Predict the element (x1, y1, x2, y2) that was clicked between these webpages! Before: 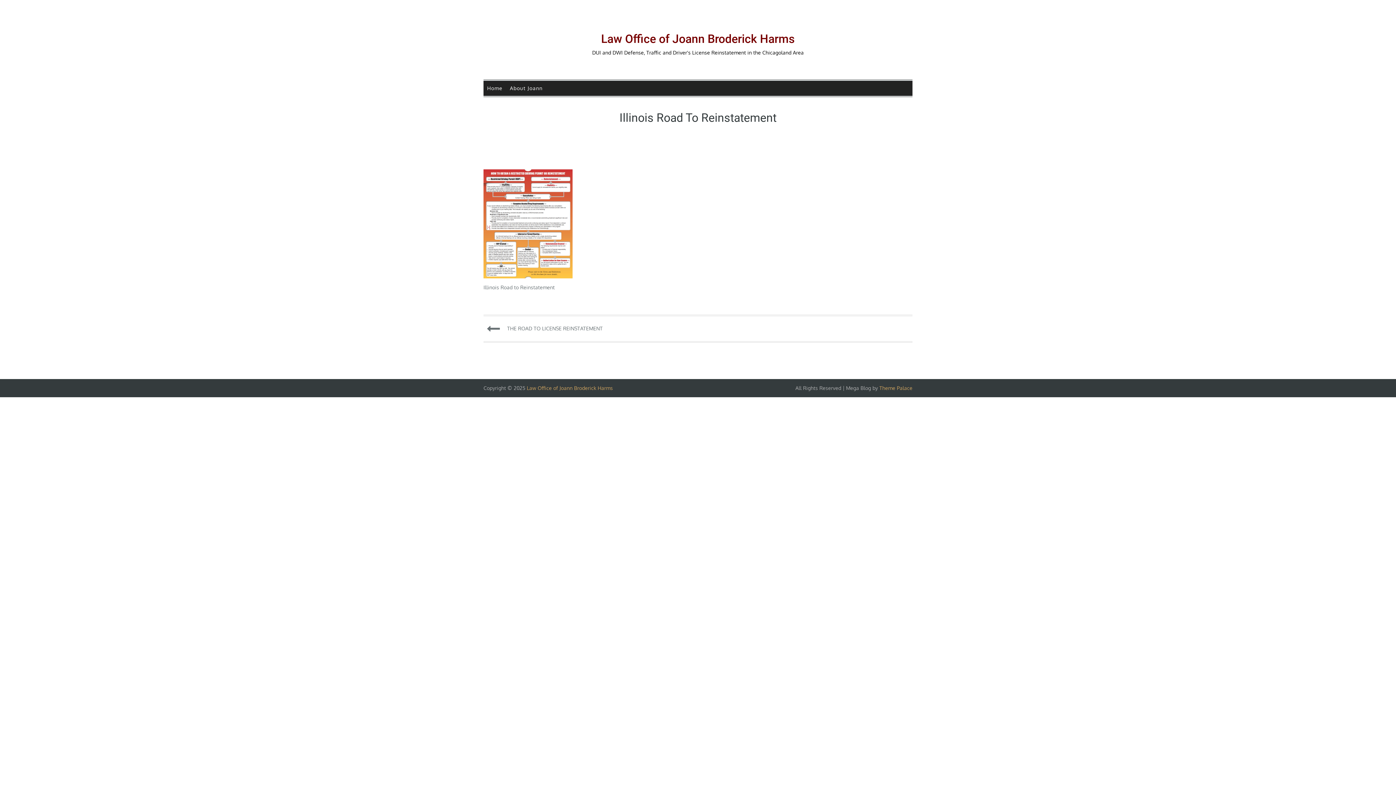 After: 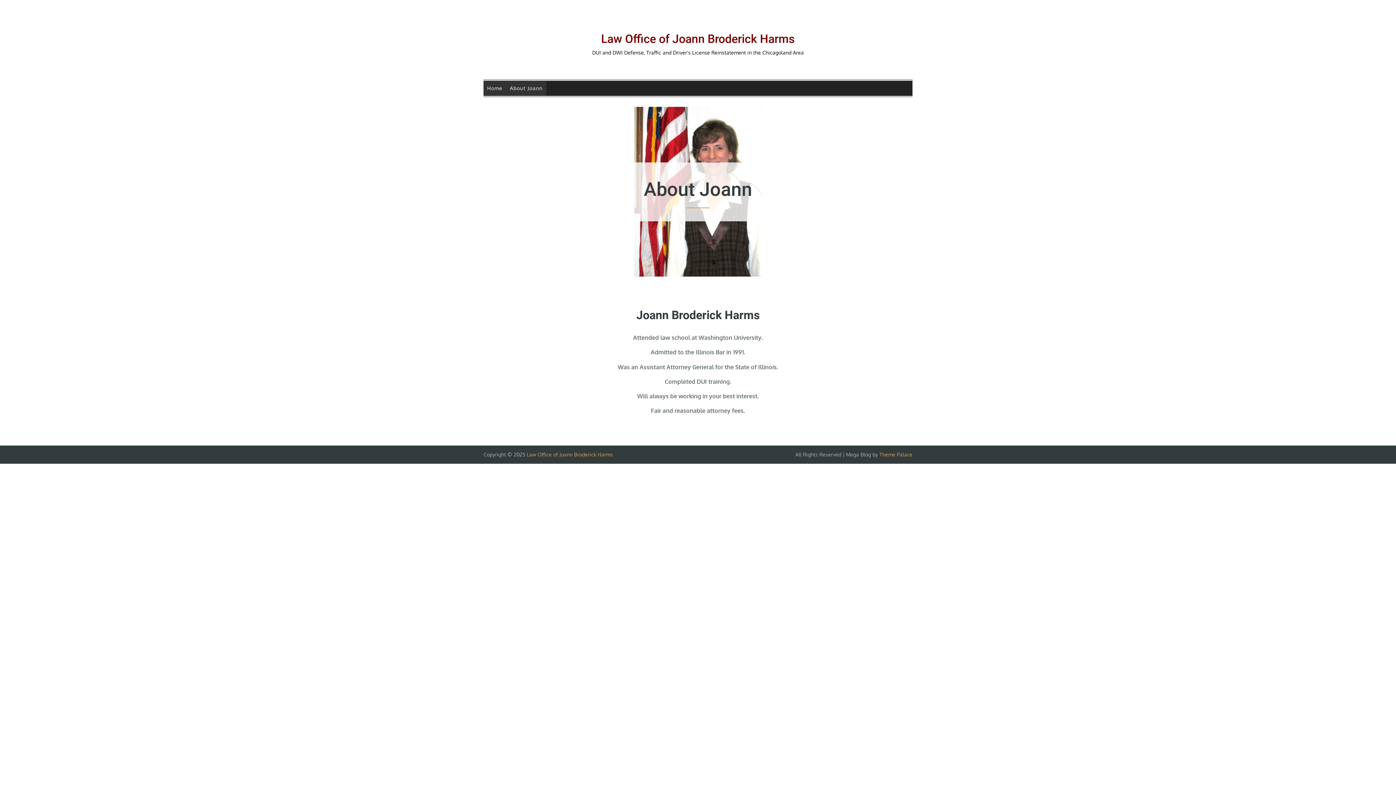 Action: bbox: (506, 81, 546, 95) label: About Joann